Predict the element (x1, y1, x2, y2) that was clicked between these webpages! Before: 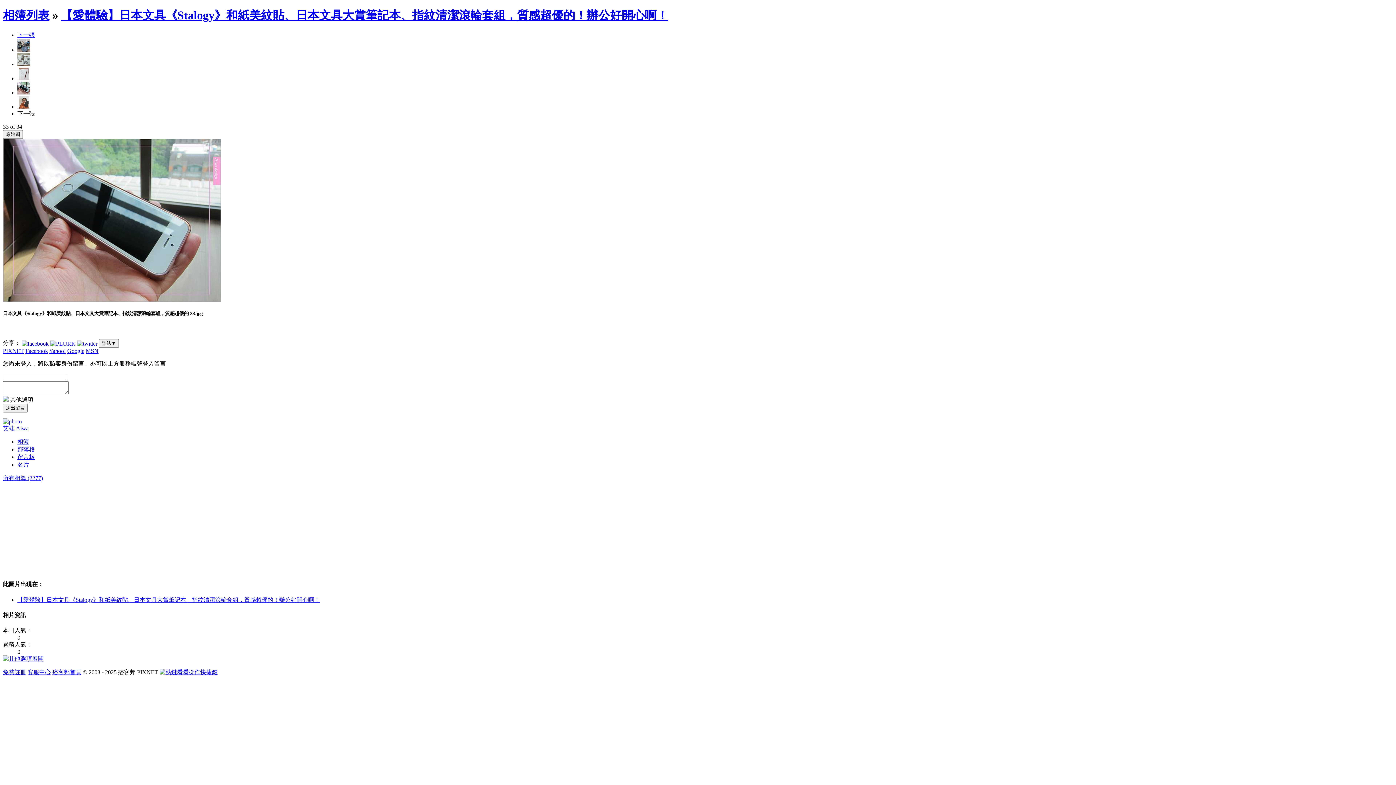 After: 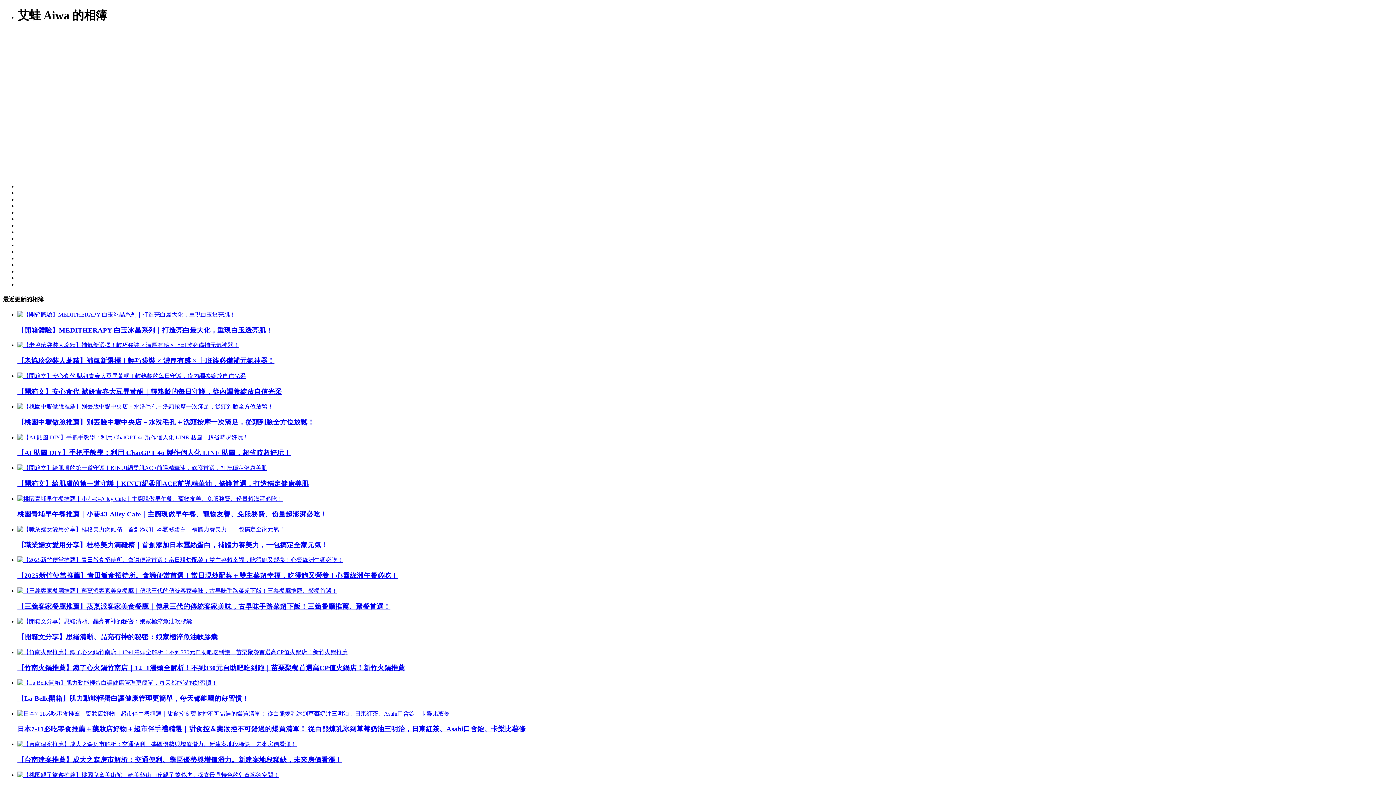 Action: label: 相簿 bbox: (17, 438, 29, 445)